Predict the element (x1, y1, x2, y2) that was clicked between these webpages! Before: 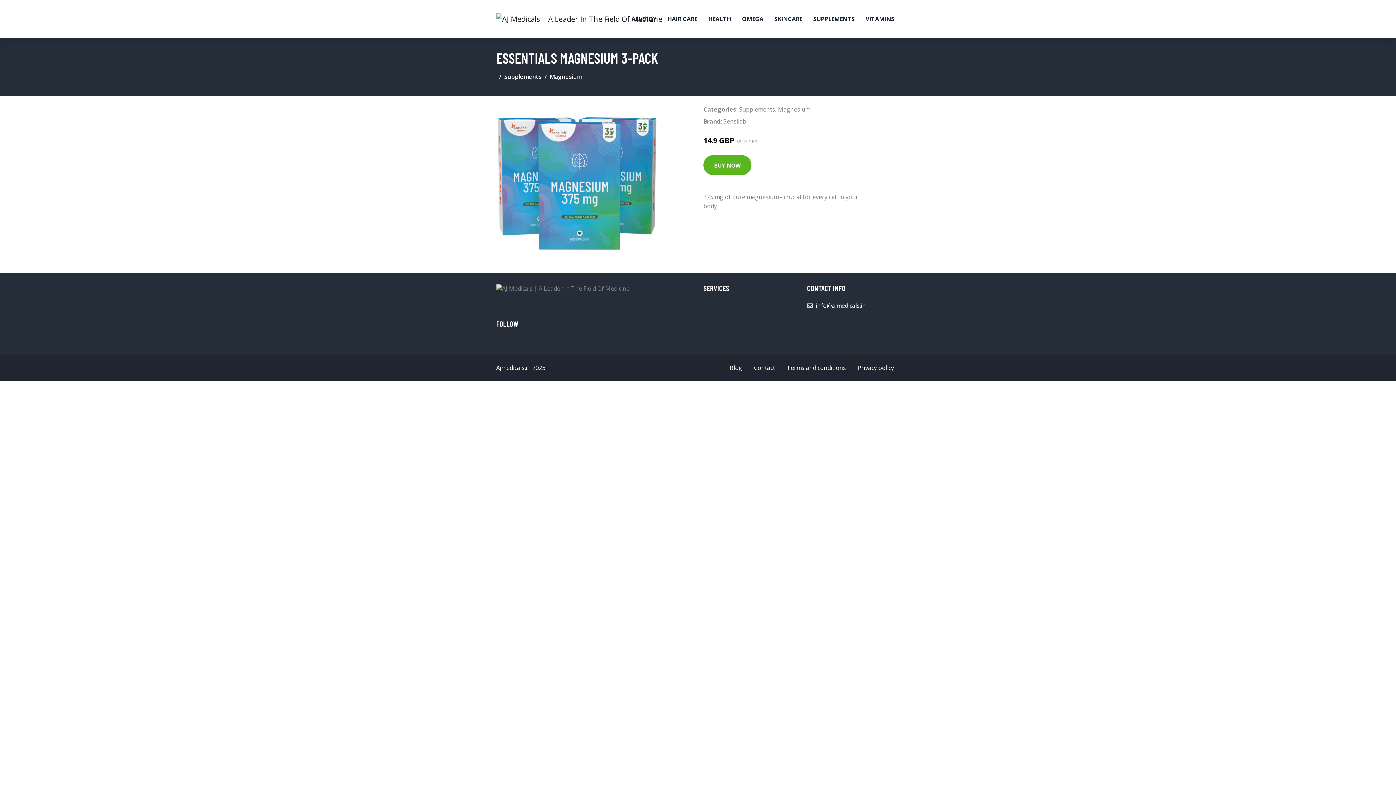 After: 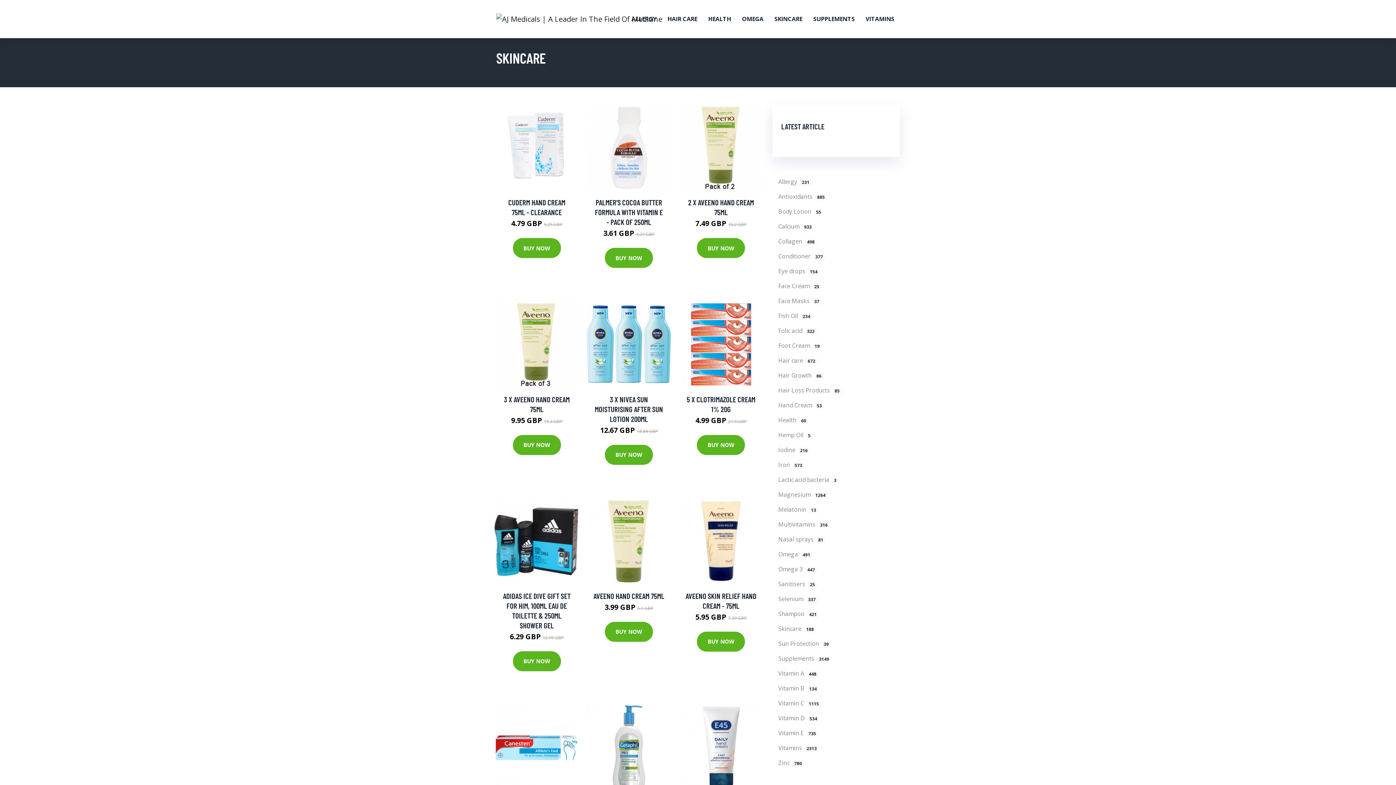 Action: bbox: (769, 0, 808, 38) label: SKINCARE